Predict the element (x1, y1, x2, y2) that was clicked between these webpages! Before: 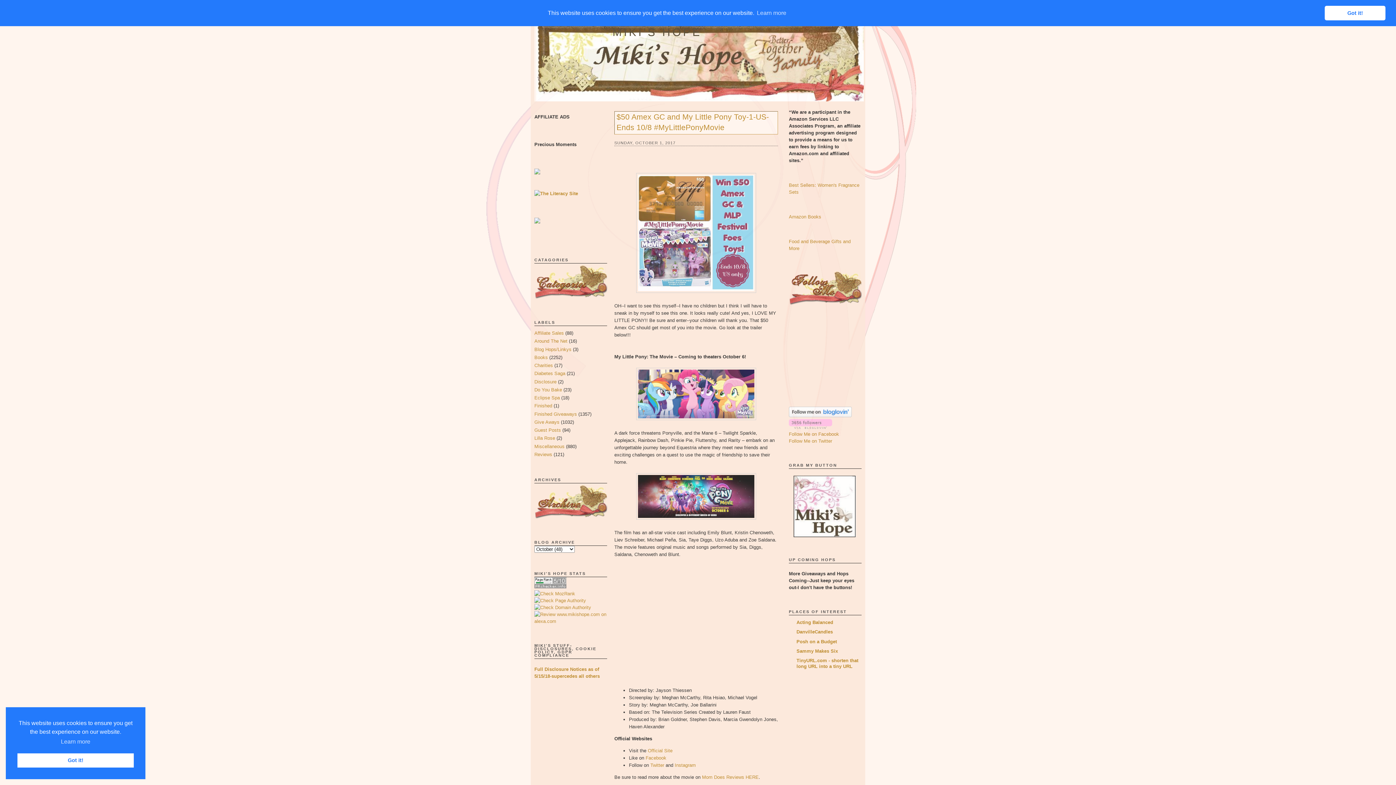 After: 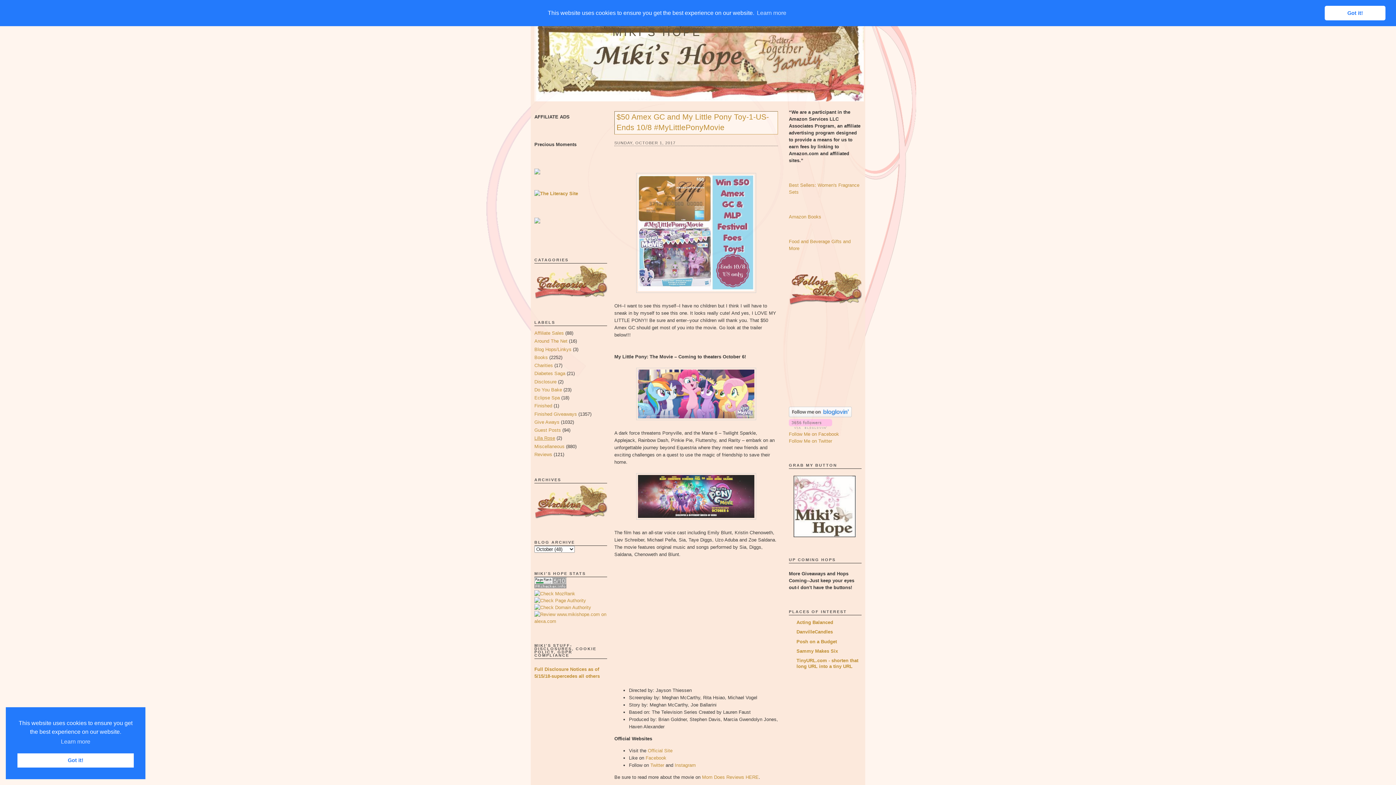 Action: bbox: (534, 435, 555, 441) label: Lilla Rose